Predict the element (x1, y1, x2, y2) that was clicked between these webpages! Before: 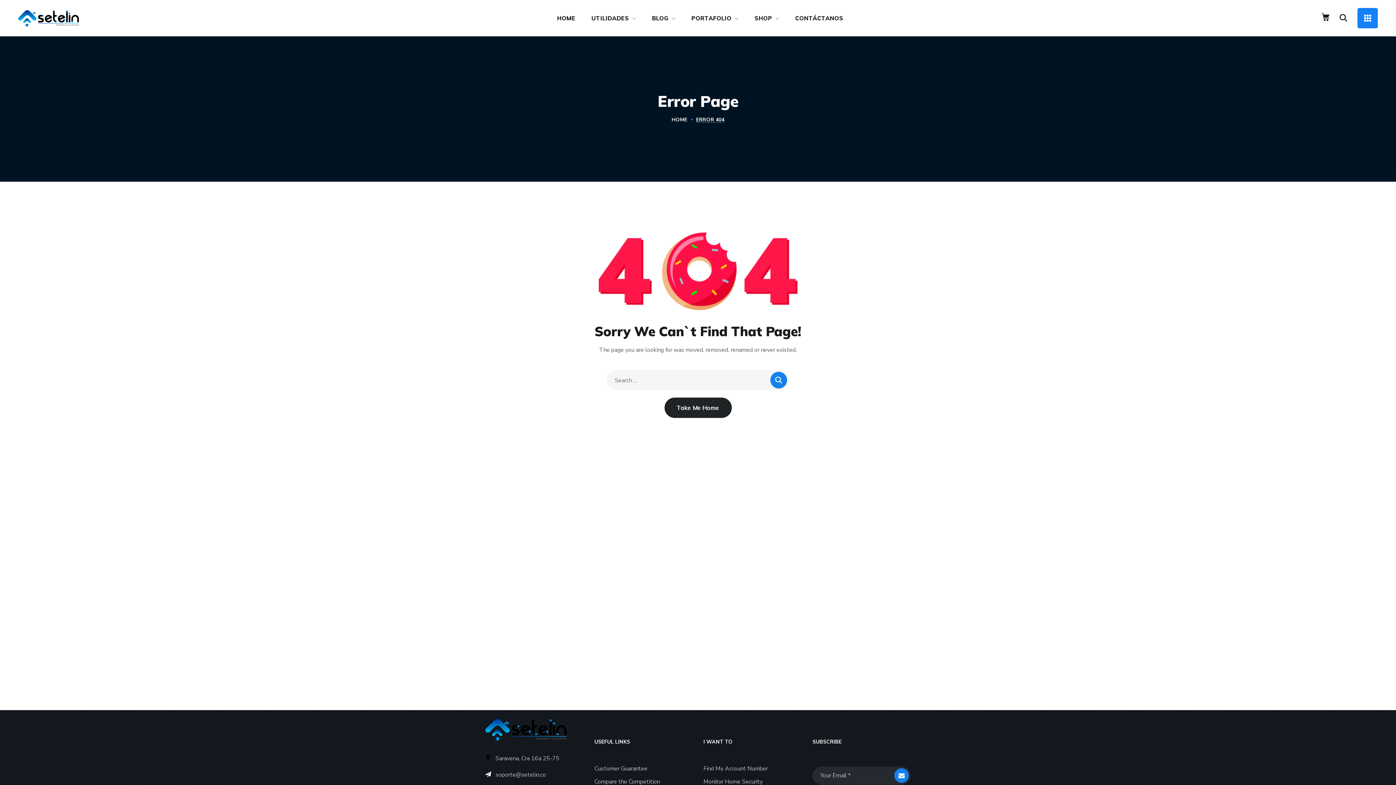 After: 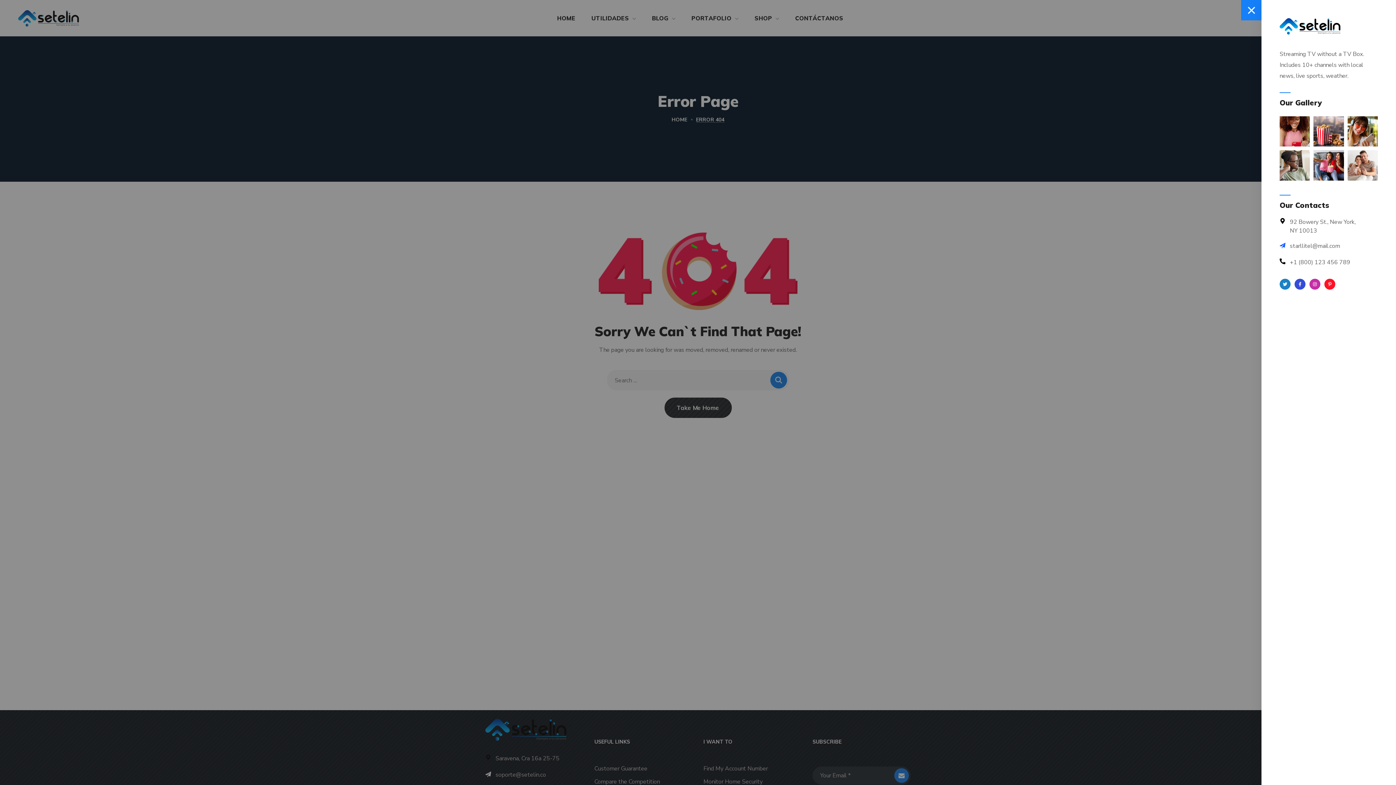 Action: bbox: (1357, 8, 1378, 28)